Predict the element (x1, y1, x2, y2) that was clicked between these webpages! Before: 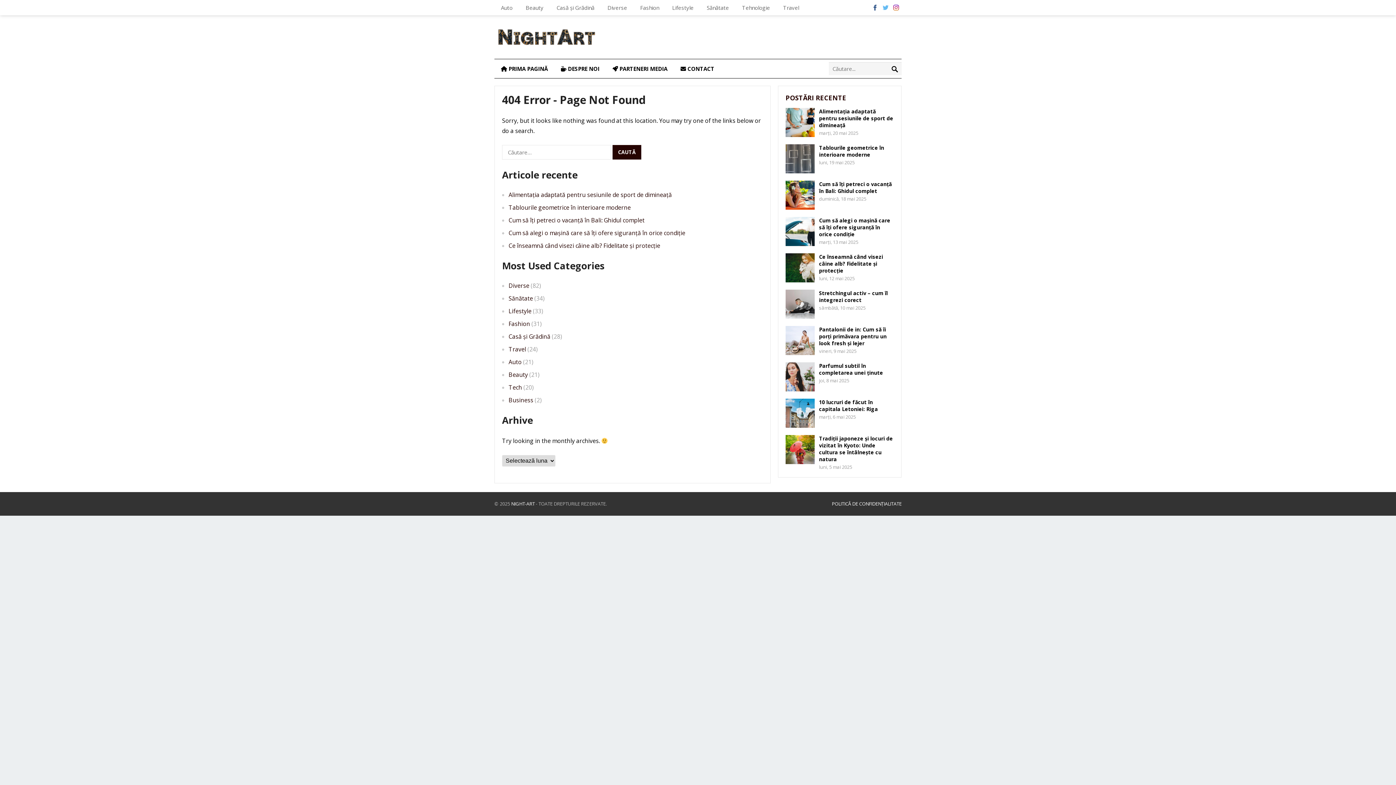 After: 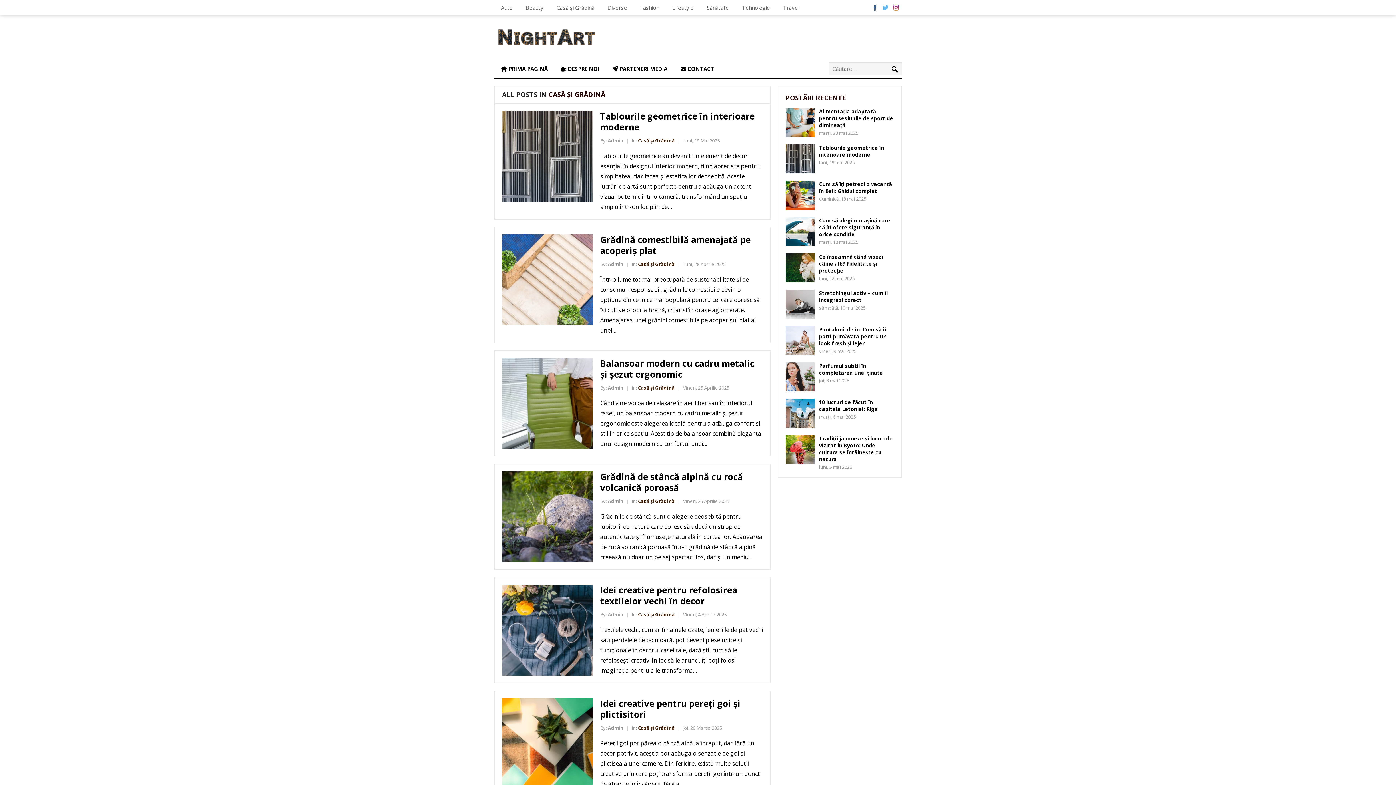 Action: label: Casă și Grădină bbox: (508, 332, 550, 340)